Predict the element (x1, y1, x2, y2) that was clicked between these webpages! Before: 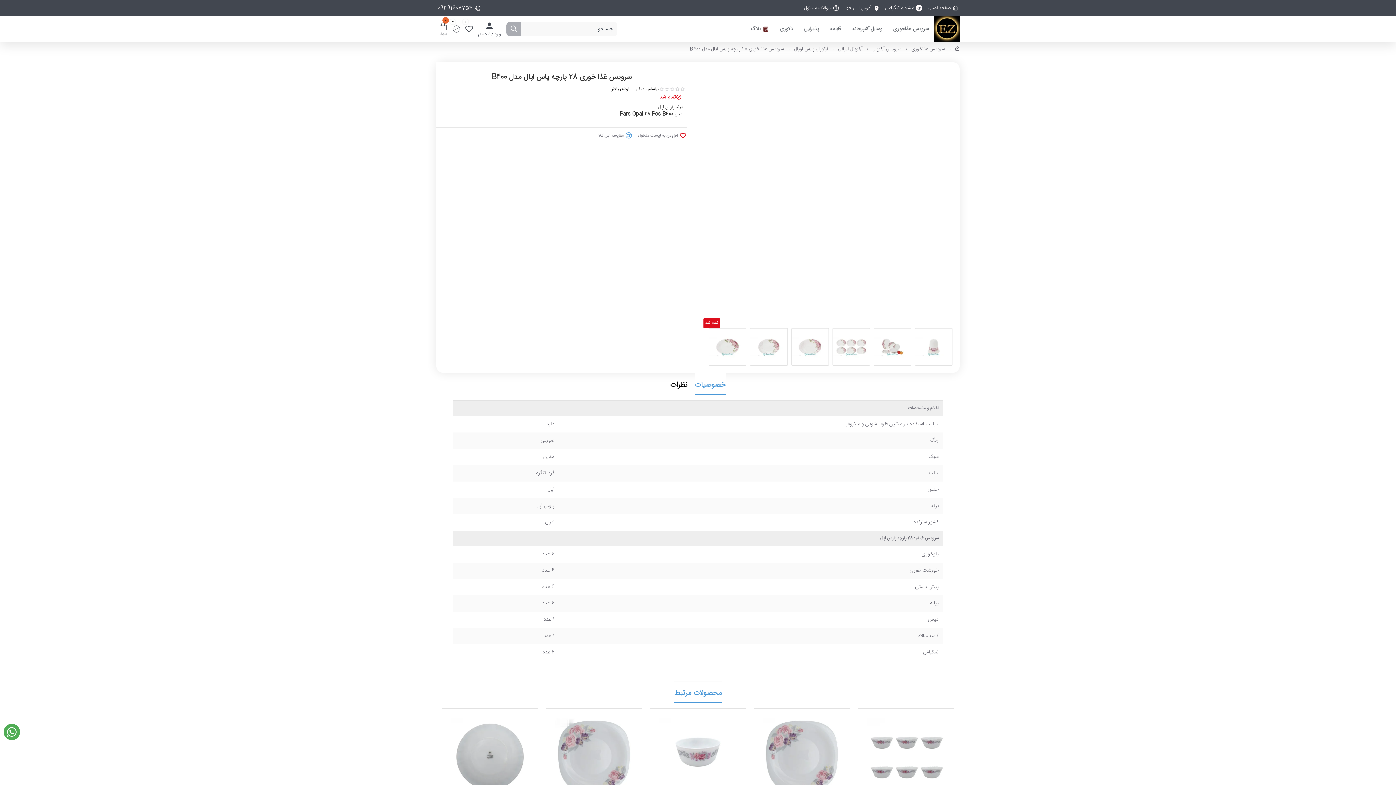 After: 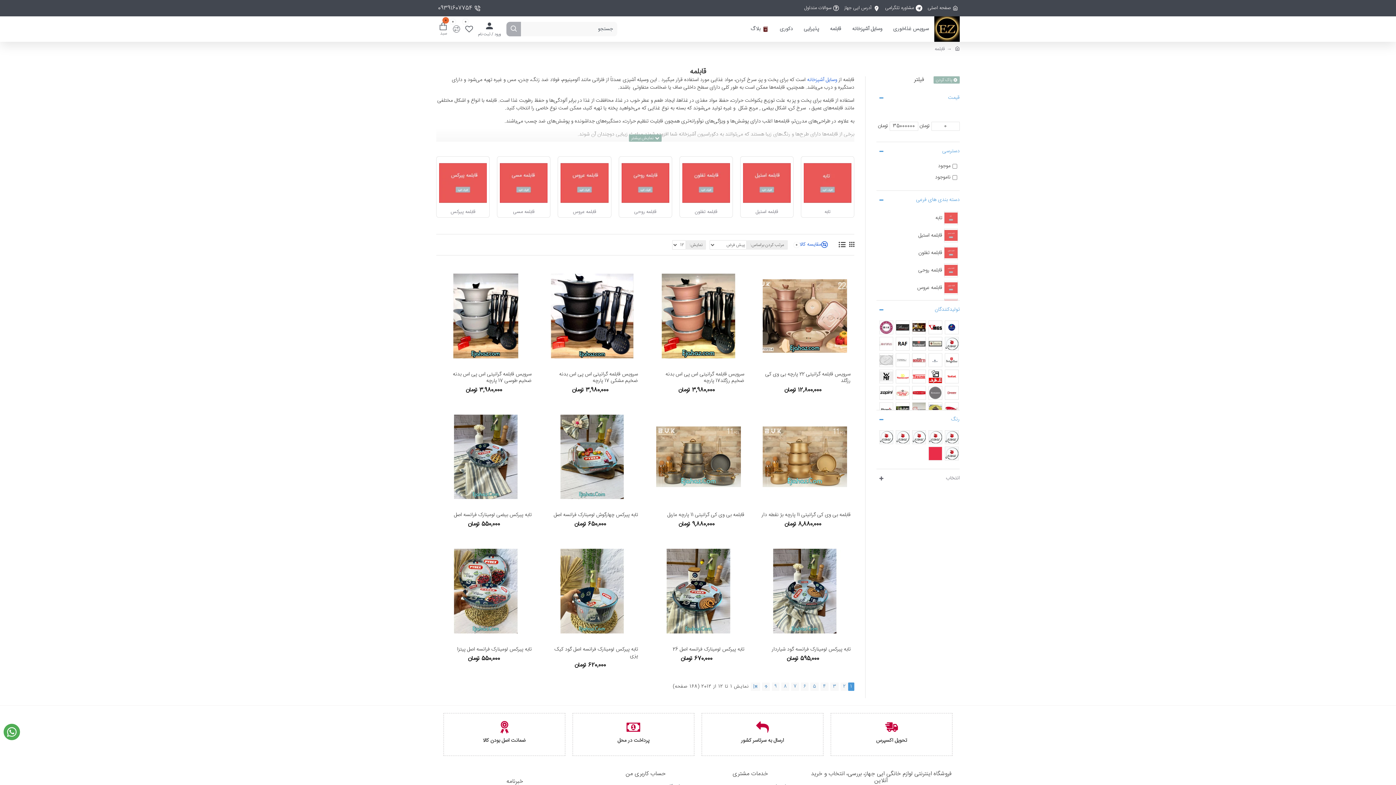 Action: label: قابلمه bbox: (824, 21, 846, 36)